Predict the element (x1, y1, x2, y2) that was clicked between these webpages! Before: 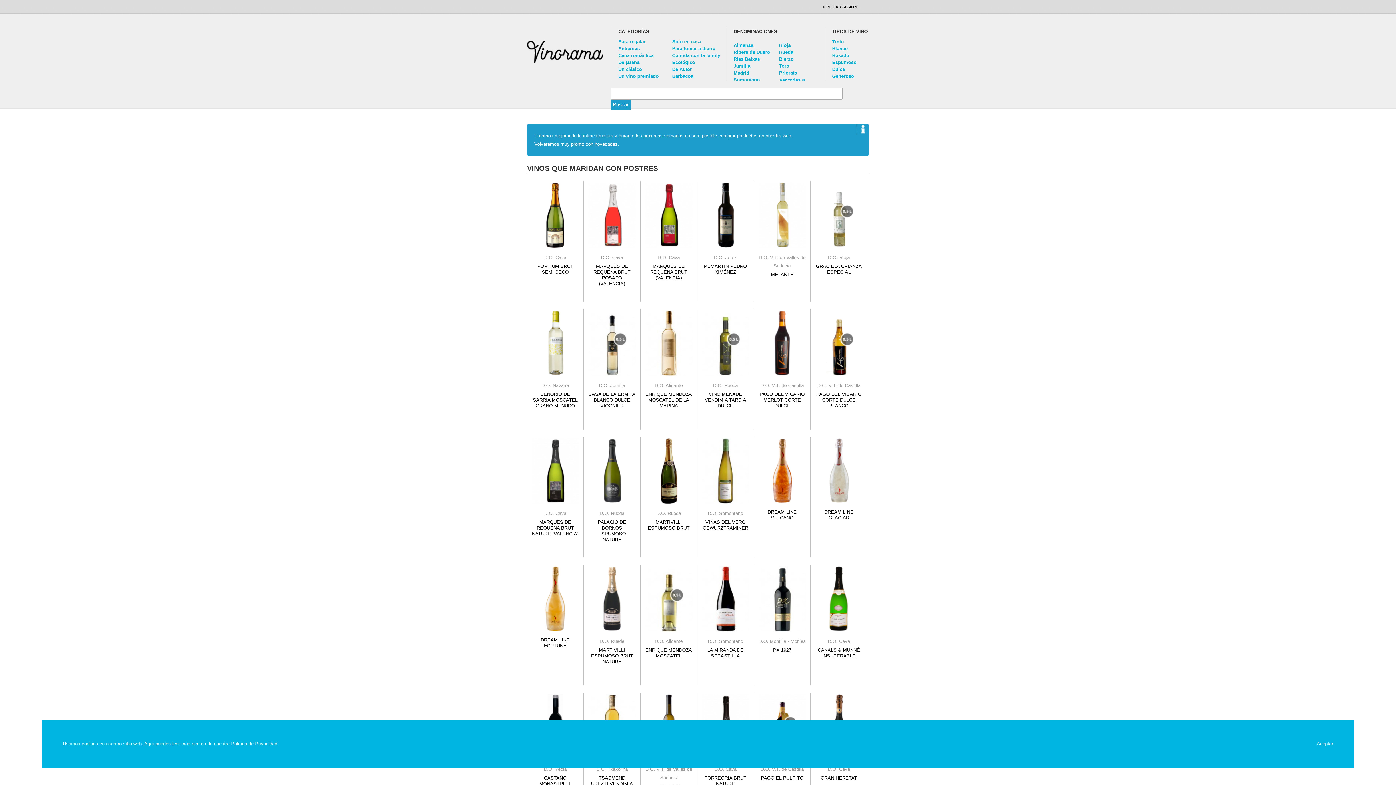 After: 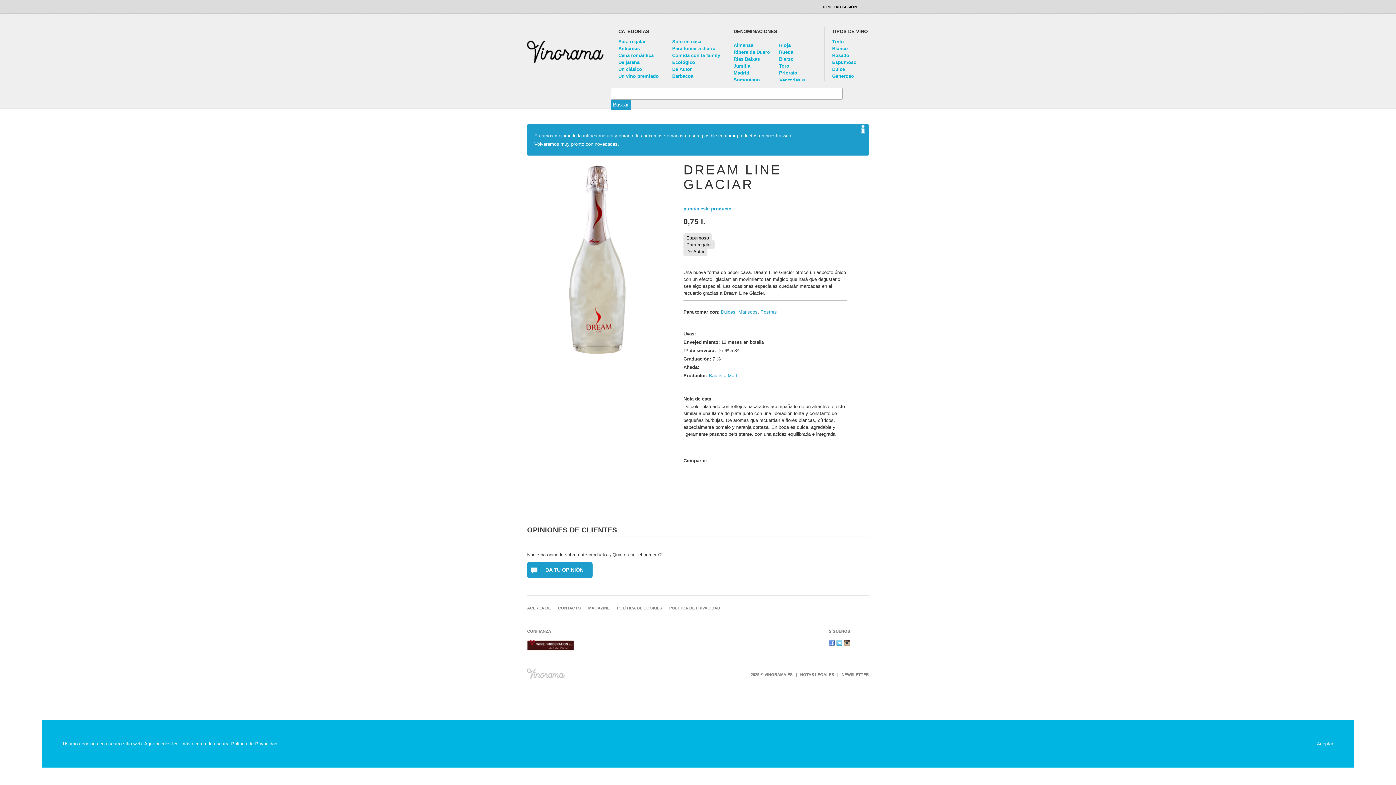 Action: bbox: (815, 509, 862, 538) label: DREAM LINE GLACIAR